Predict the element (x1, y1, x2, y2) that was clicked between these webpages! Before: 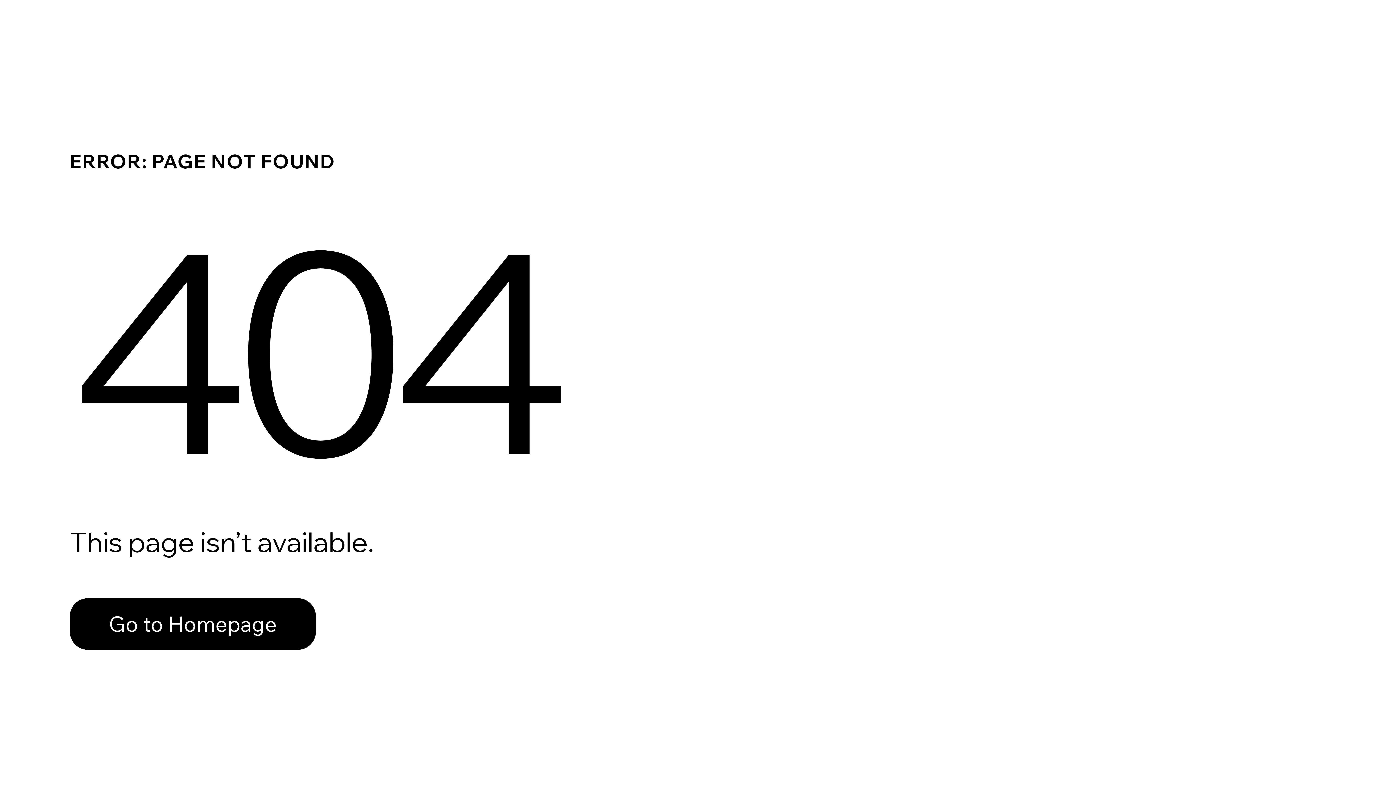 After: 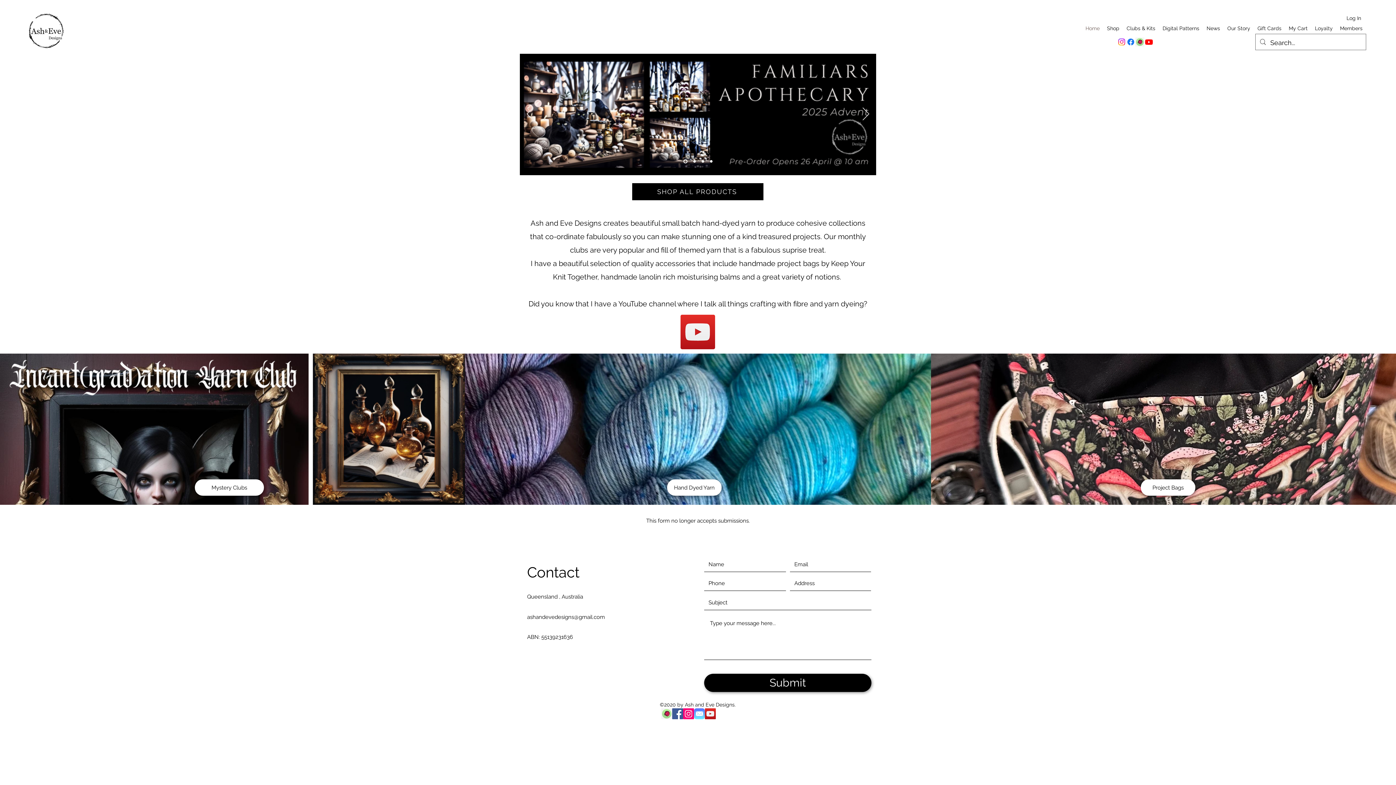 Action: label: Go to Homepage bbox: (69, 582, 768, 659)